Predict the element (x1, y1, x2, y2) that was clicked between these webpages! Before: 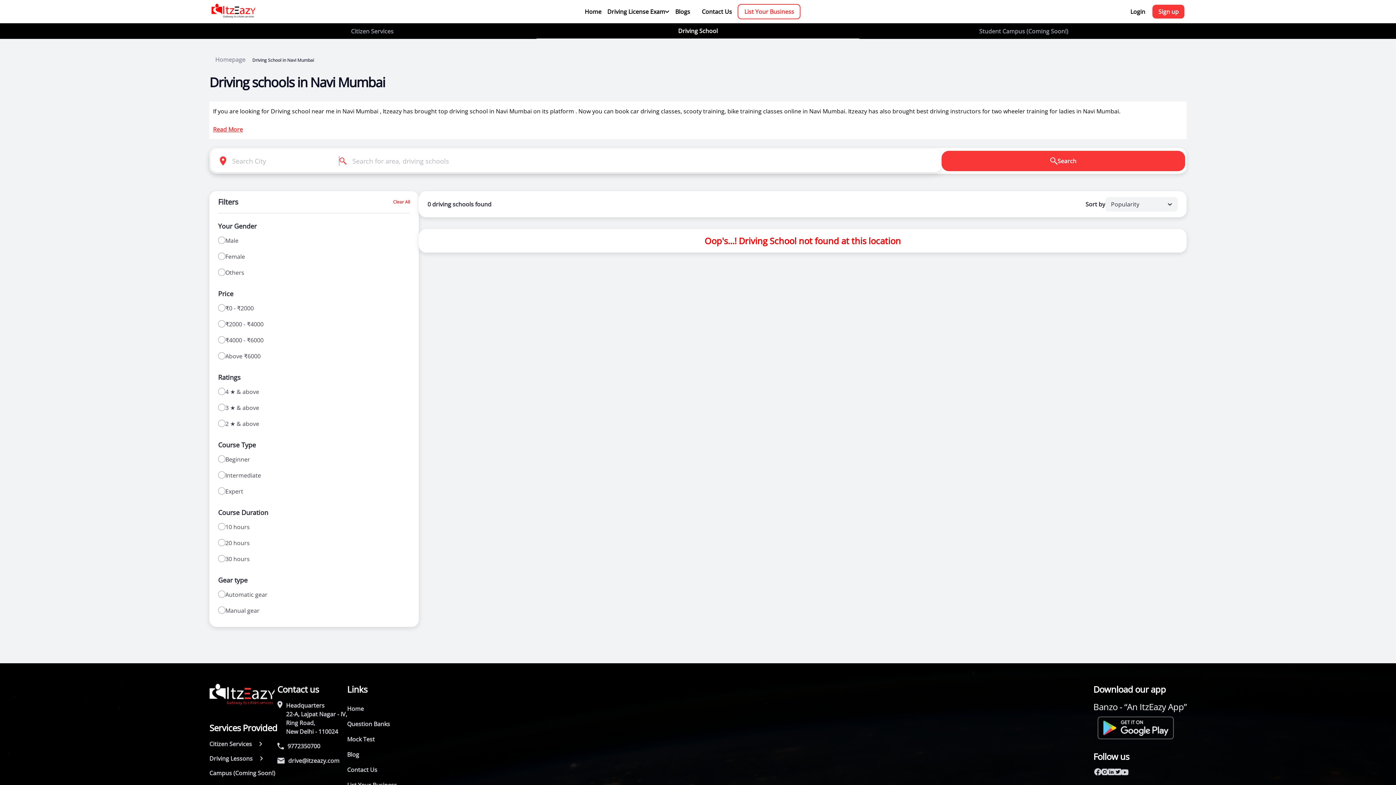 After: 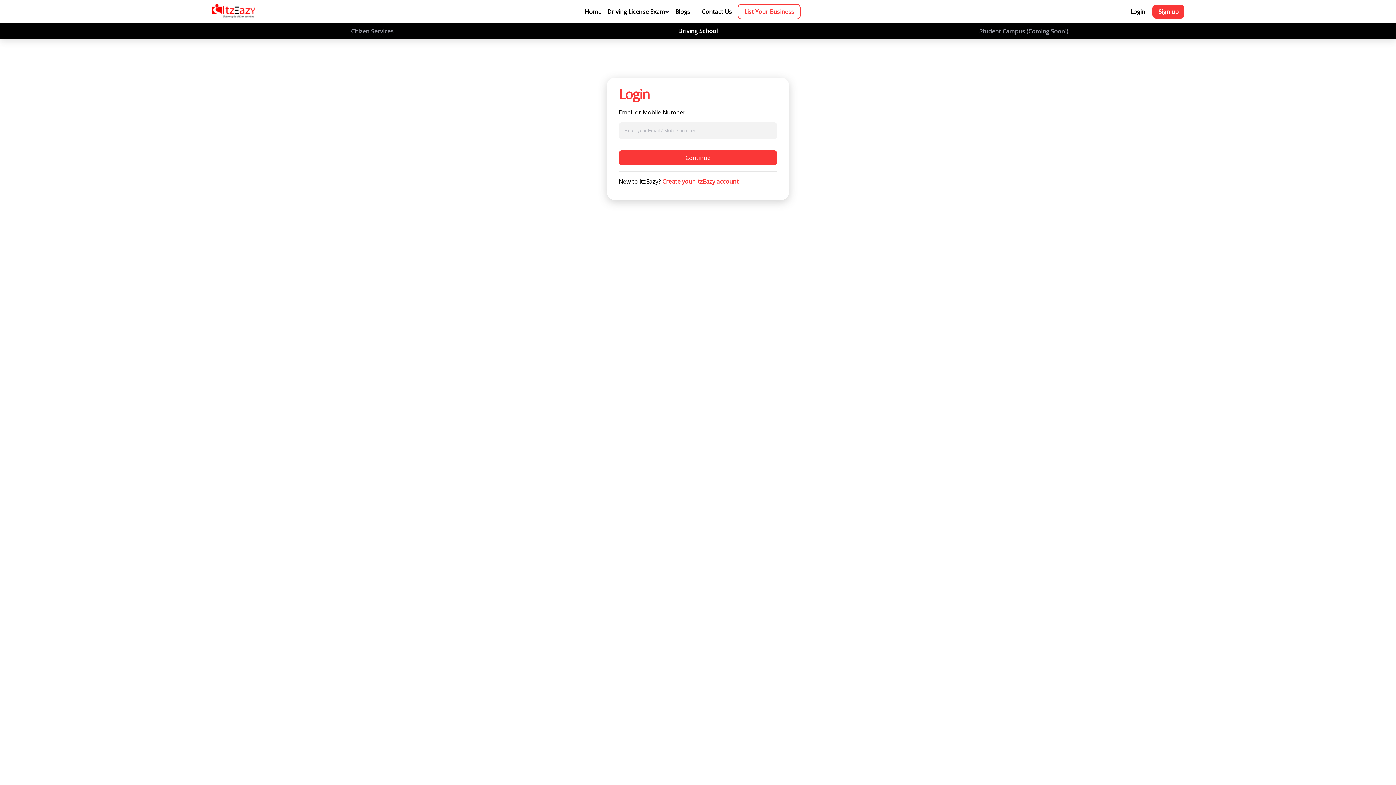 Action: label: Login bbox: (1124, 4, 1151, 18)